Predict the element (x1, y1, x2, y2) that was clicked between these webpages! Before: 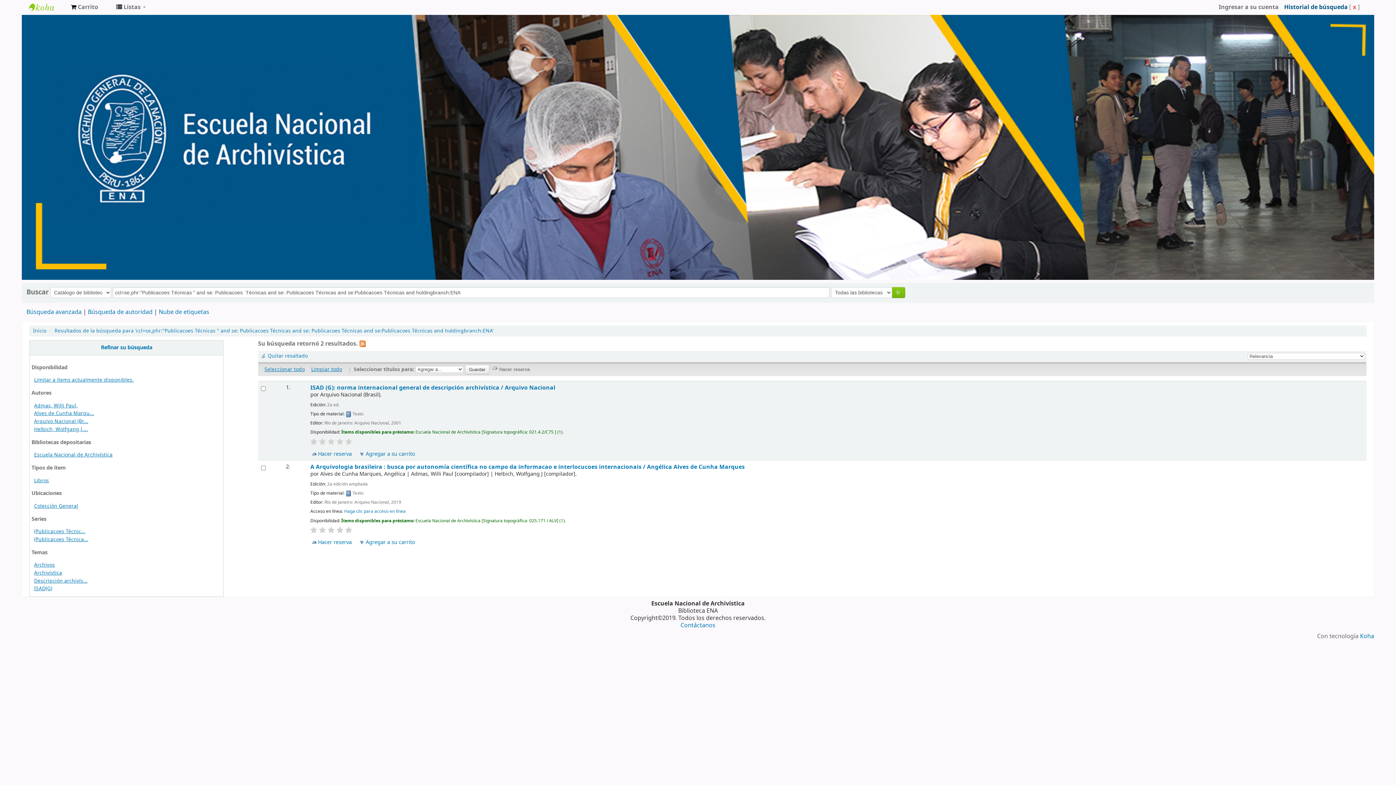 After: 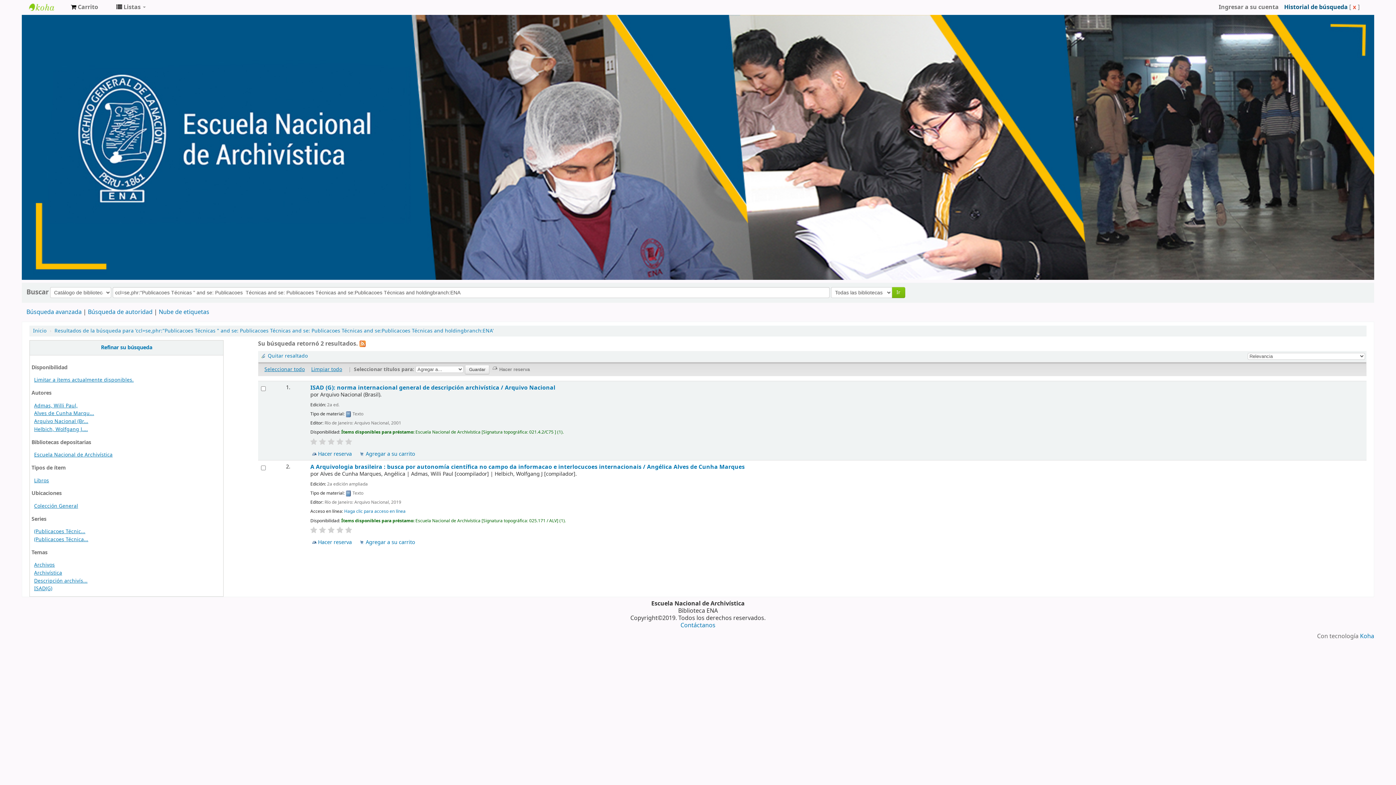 Action: bbox: (336, 526, 343, 534)